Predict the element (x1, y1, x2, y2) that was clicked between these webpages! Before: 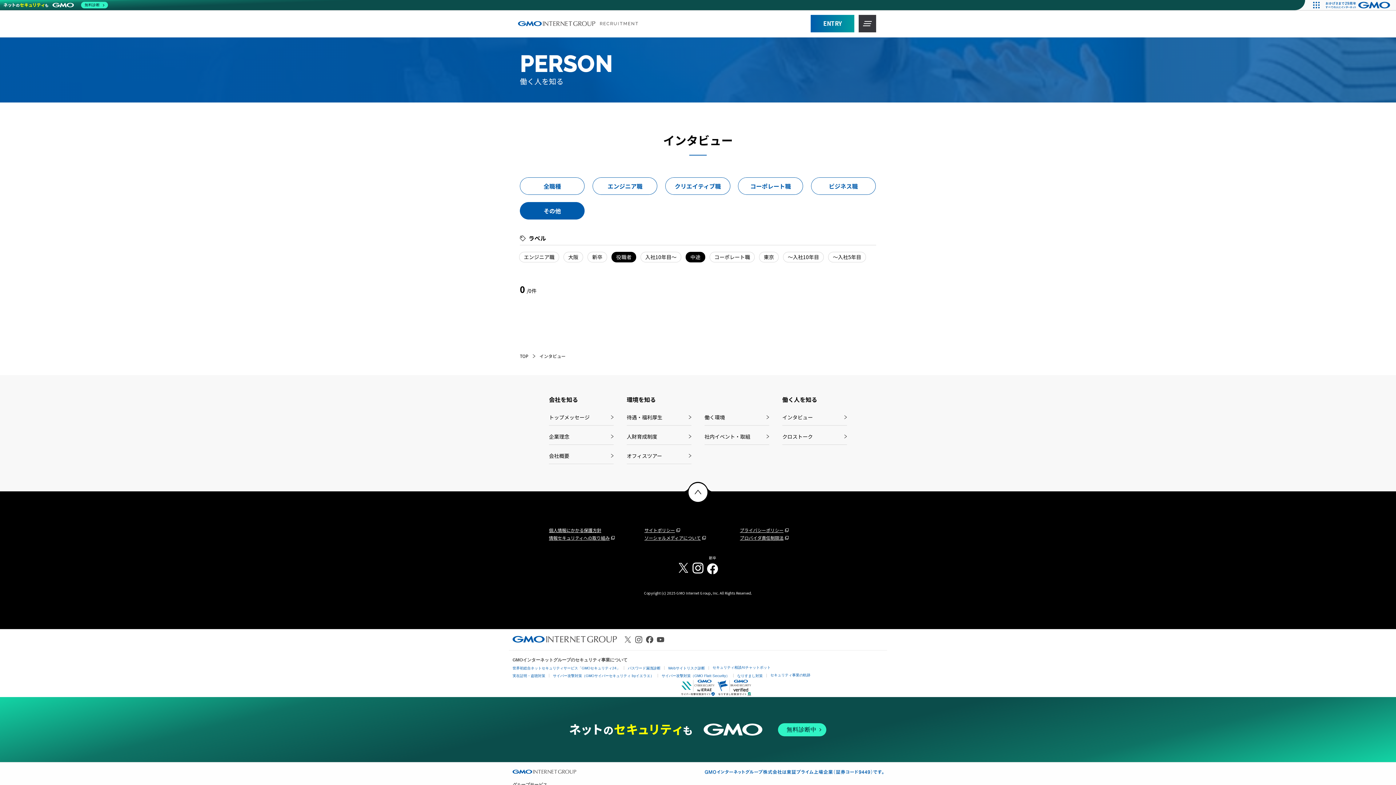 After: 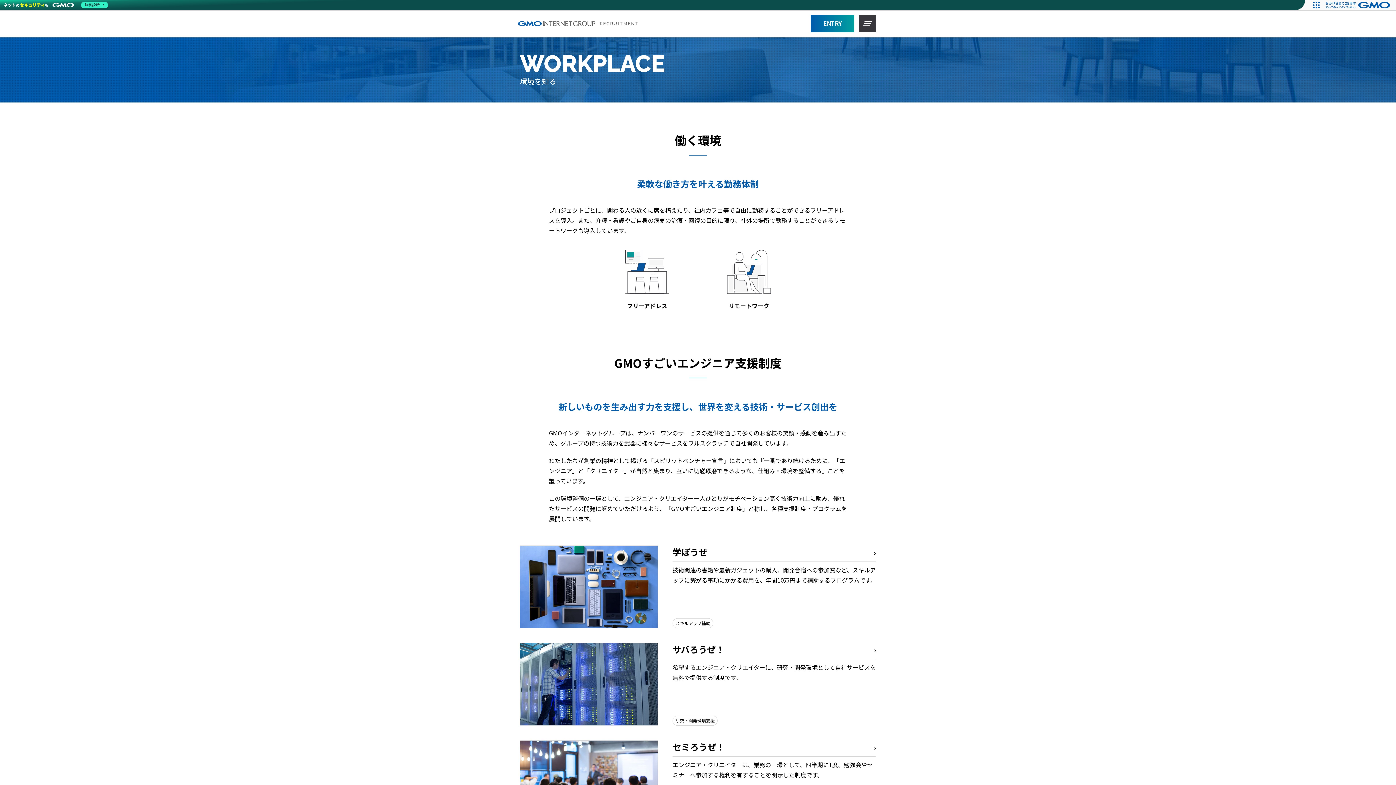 Action: label: 働く環境 bbox: (704, 406, 769, 425)